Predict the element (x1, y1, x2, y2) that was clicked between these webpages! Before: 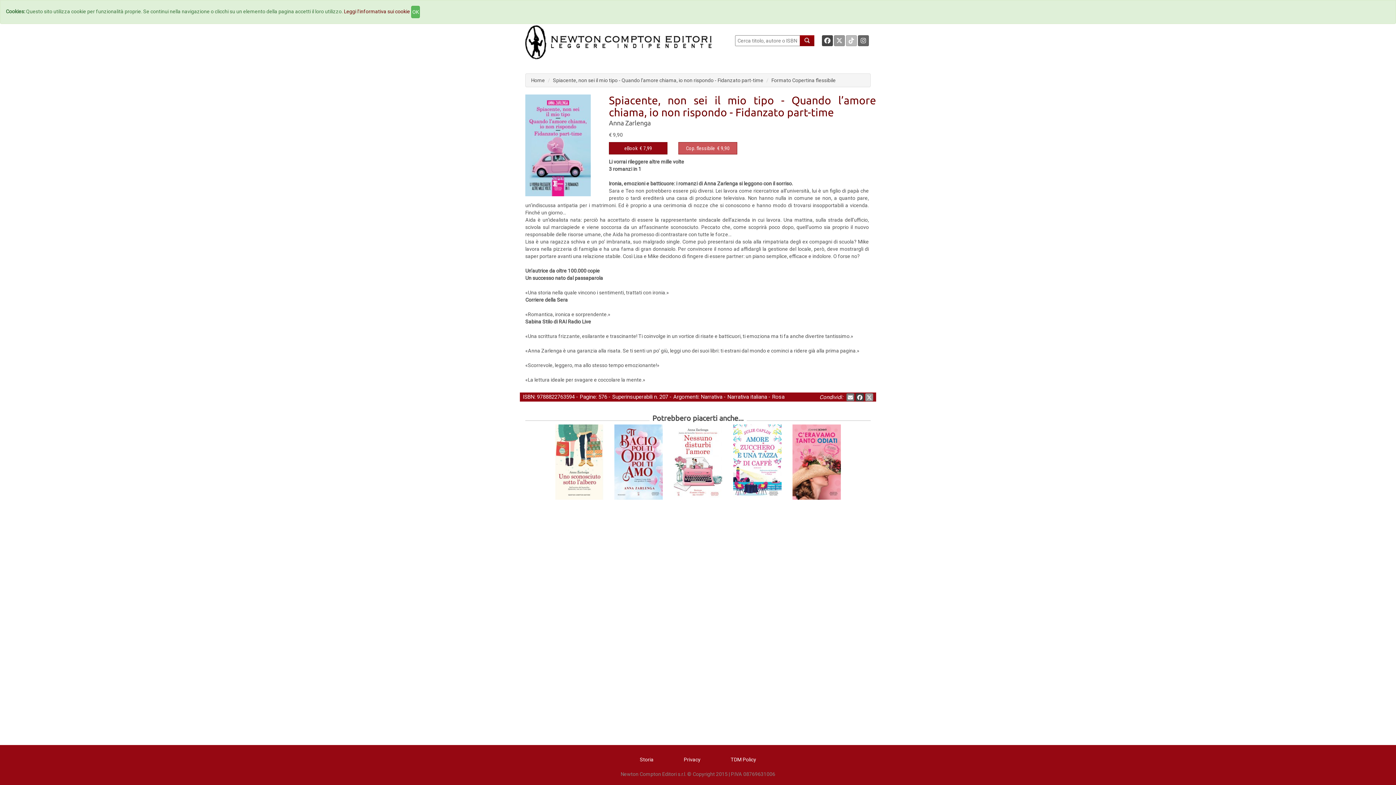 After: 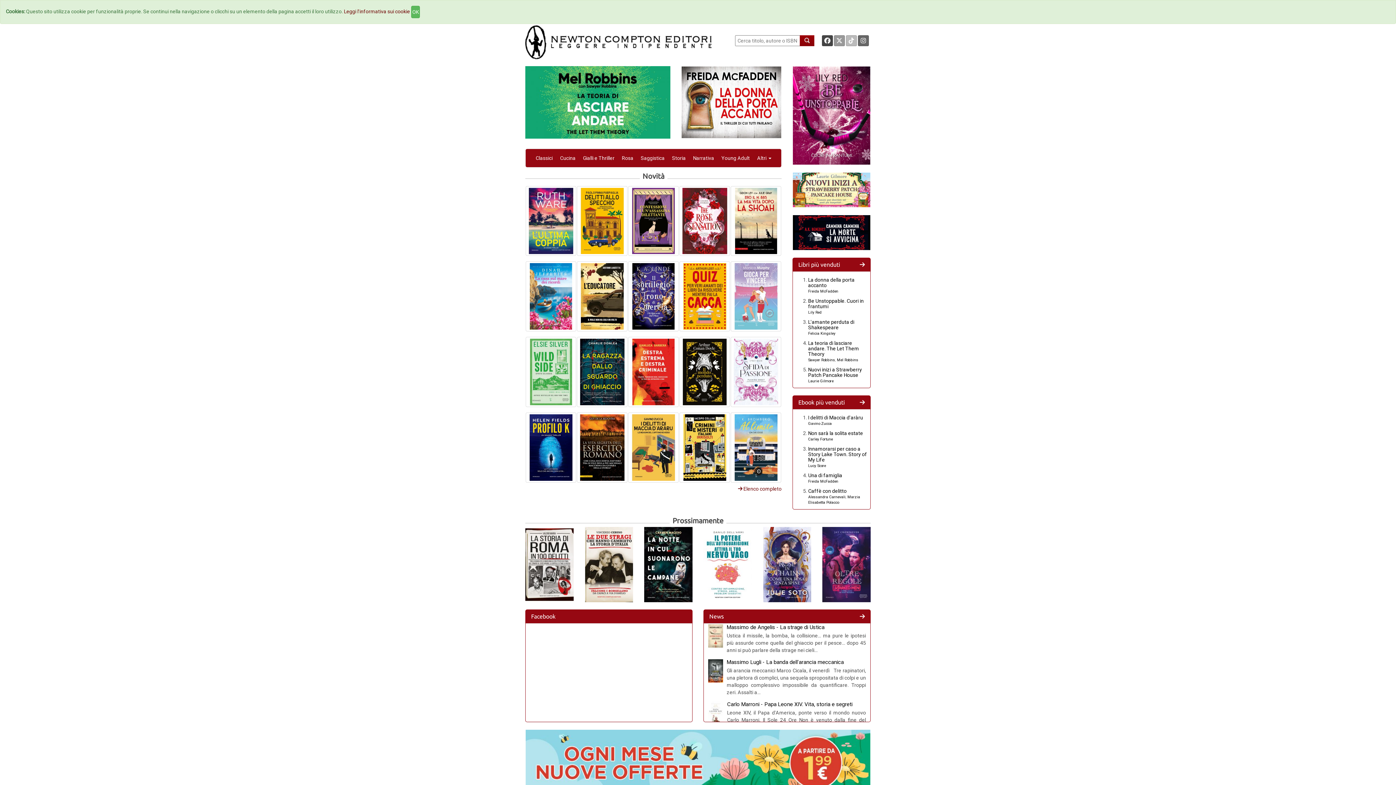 Action: bbox: (525, 18, 722, 66)